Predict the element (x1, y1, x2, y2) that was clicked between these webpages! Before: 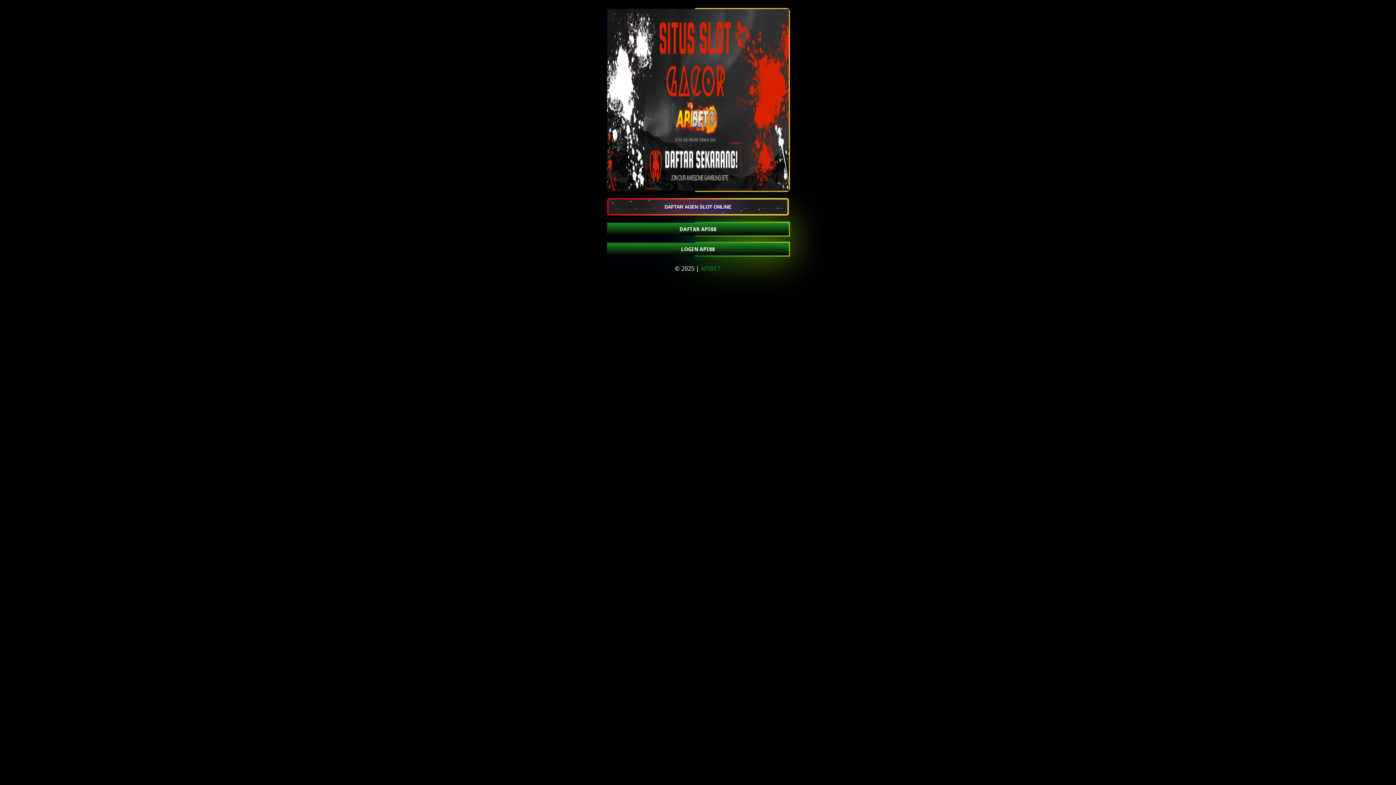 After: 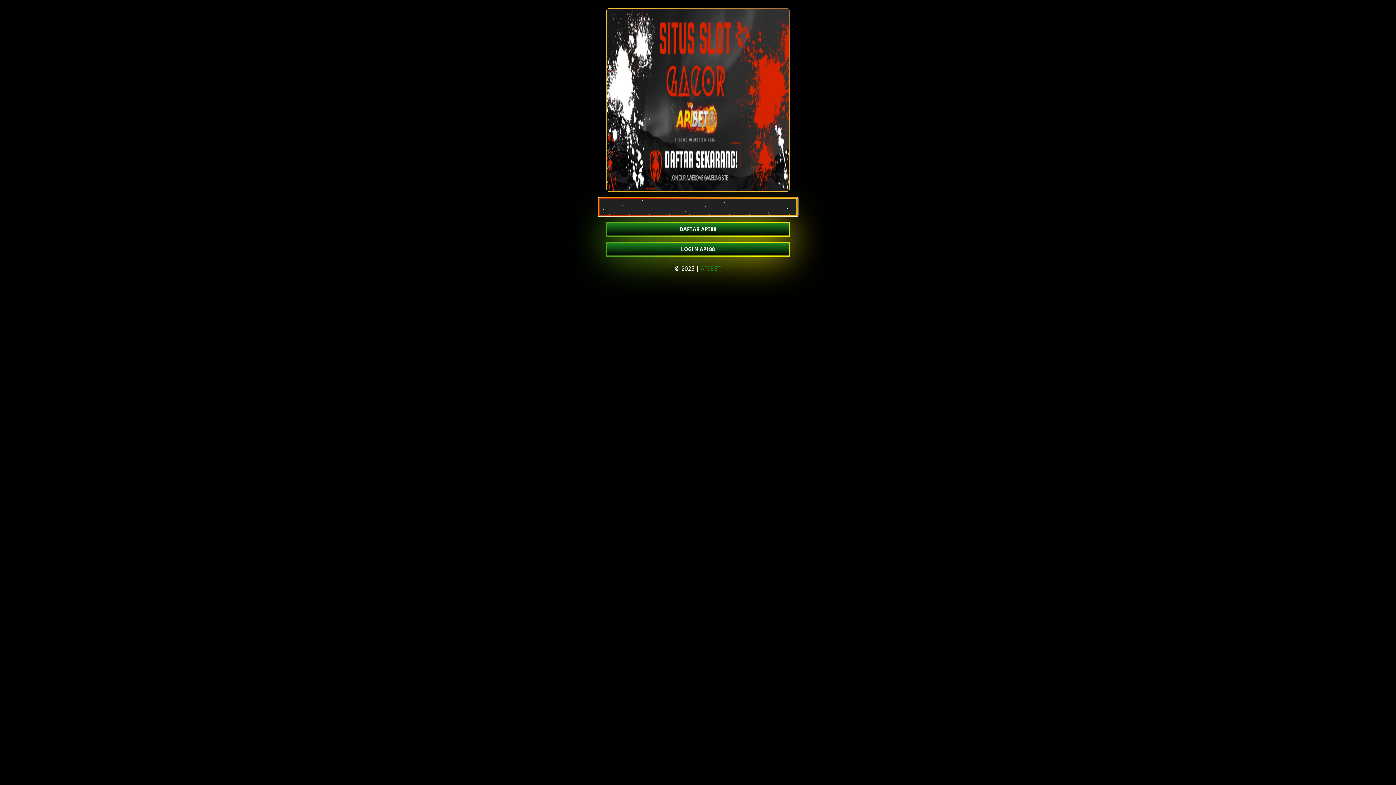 Action: label: DAFTAR AGEN SLOT ONLINE bbox: (607, 198, 789, 215)